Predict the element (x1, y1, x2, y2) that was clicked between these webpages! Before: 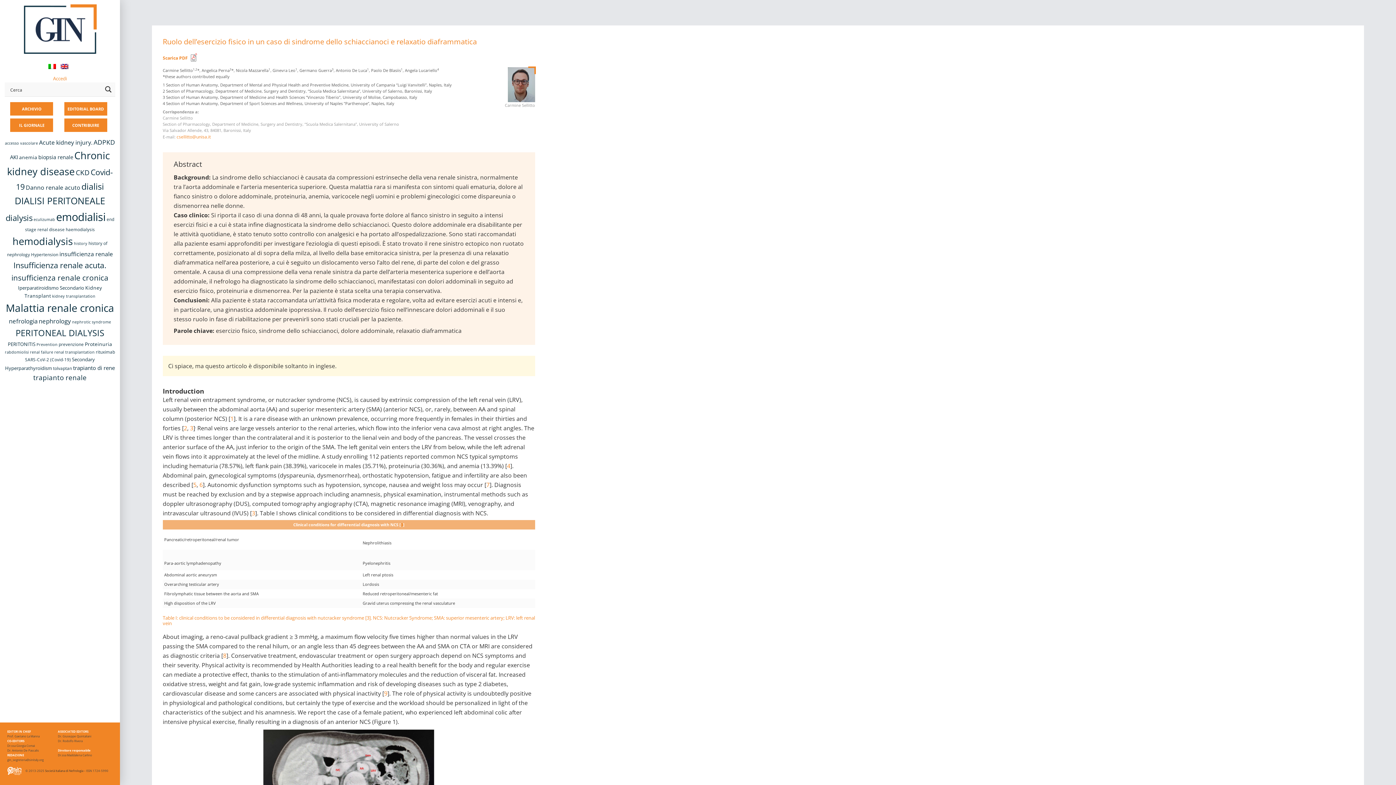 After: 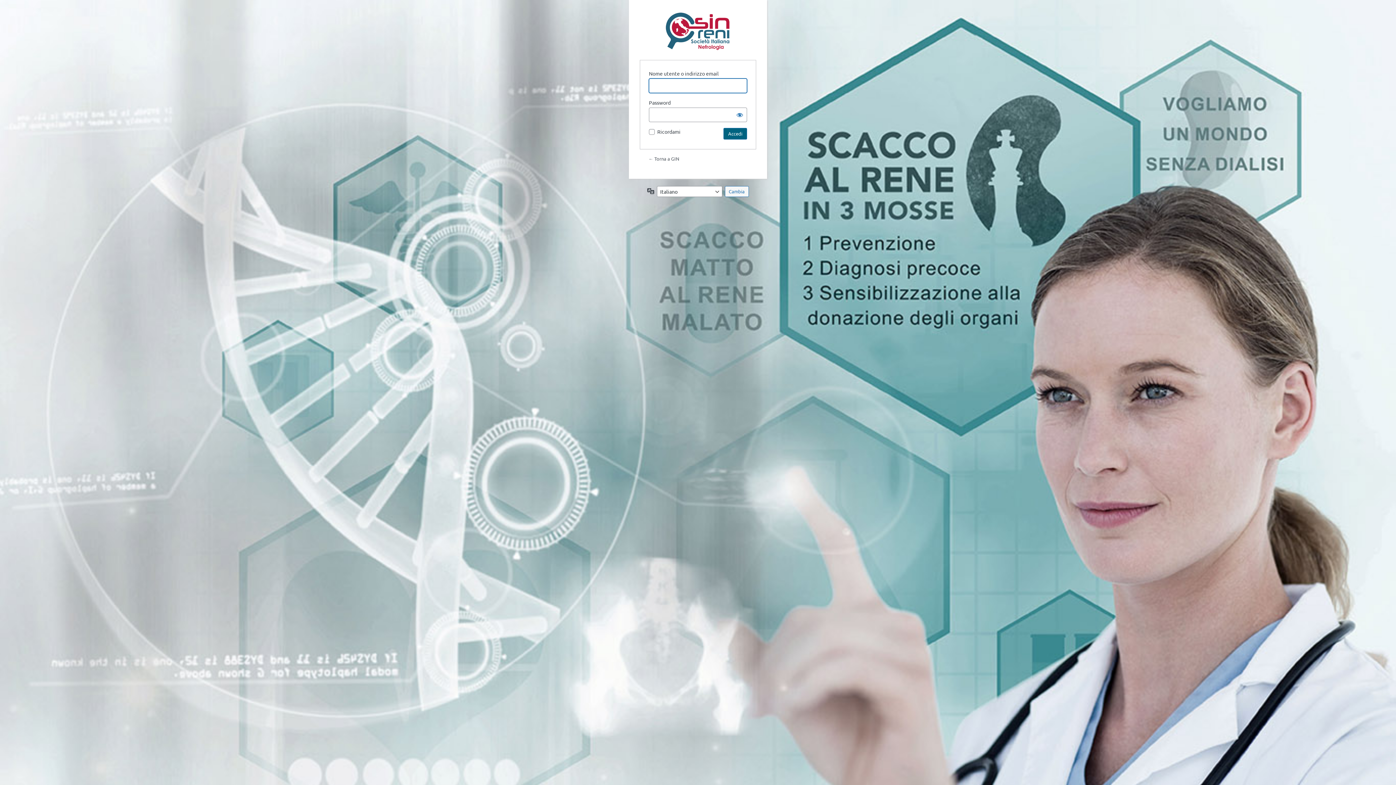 Action: bbox: (53, 75, 66, 81) label: Accedi